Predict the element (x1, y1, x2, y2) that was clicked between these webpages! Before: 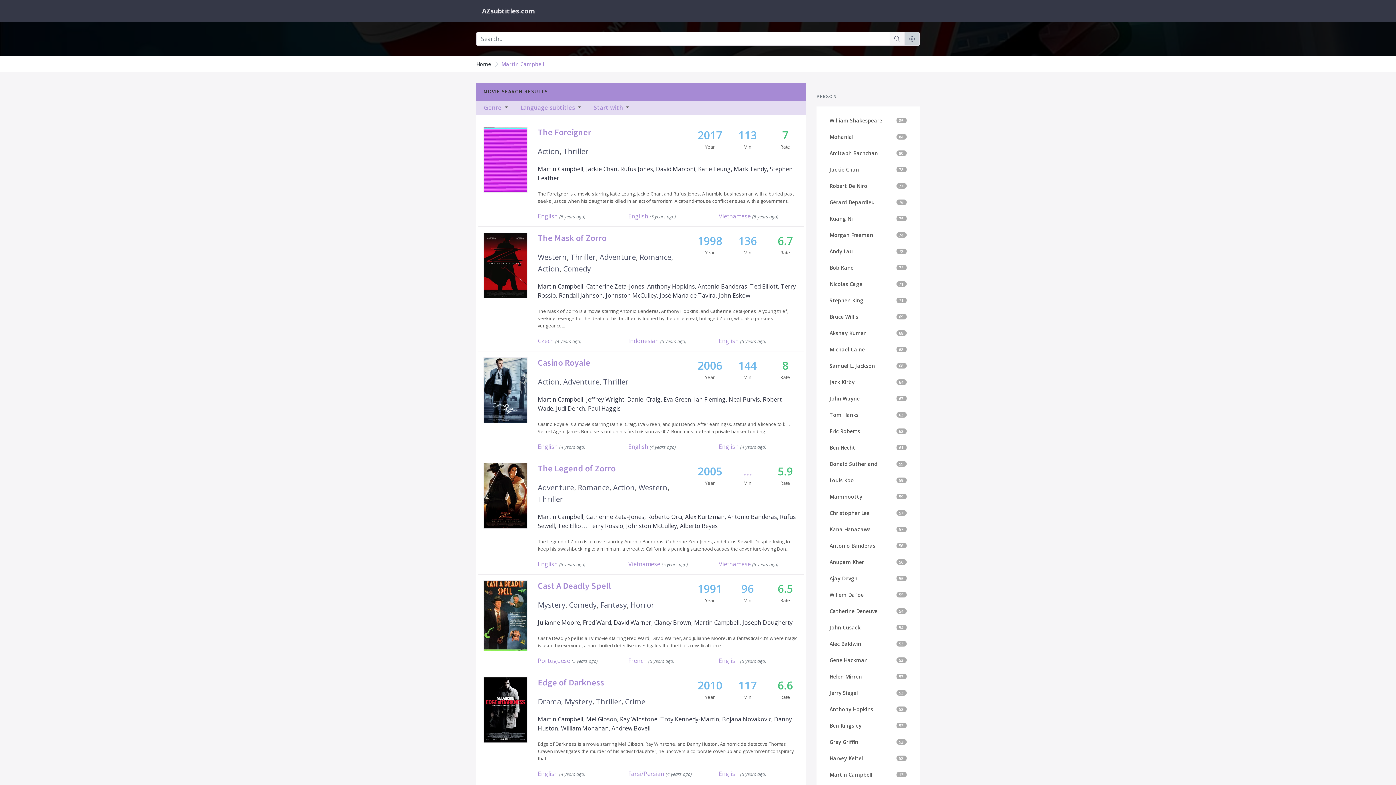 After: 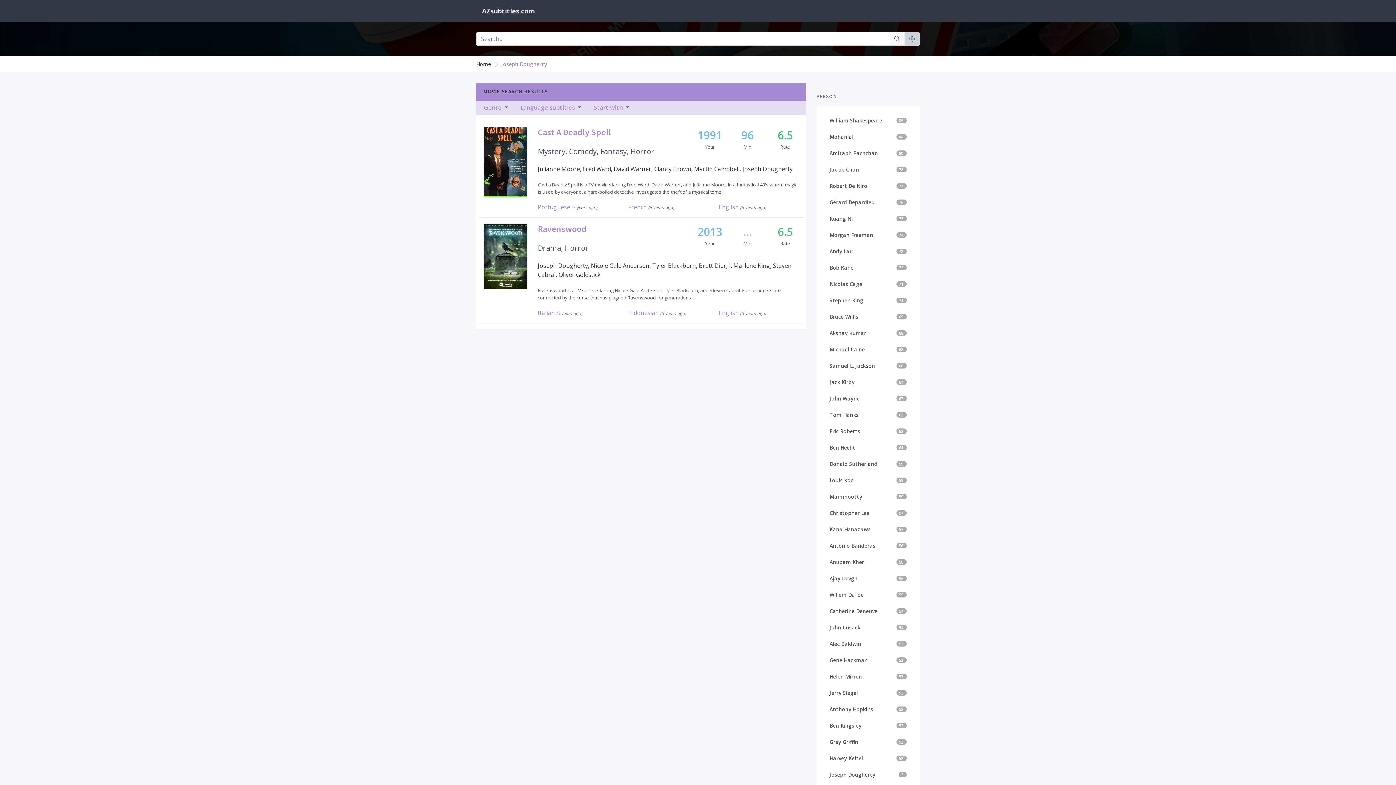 Action: bbox: (742, 618, 792, 626) label: Joseph Dougherty